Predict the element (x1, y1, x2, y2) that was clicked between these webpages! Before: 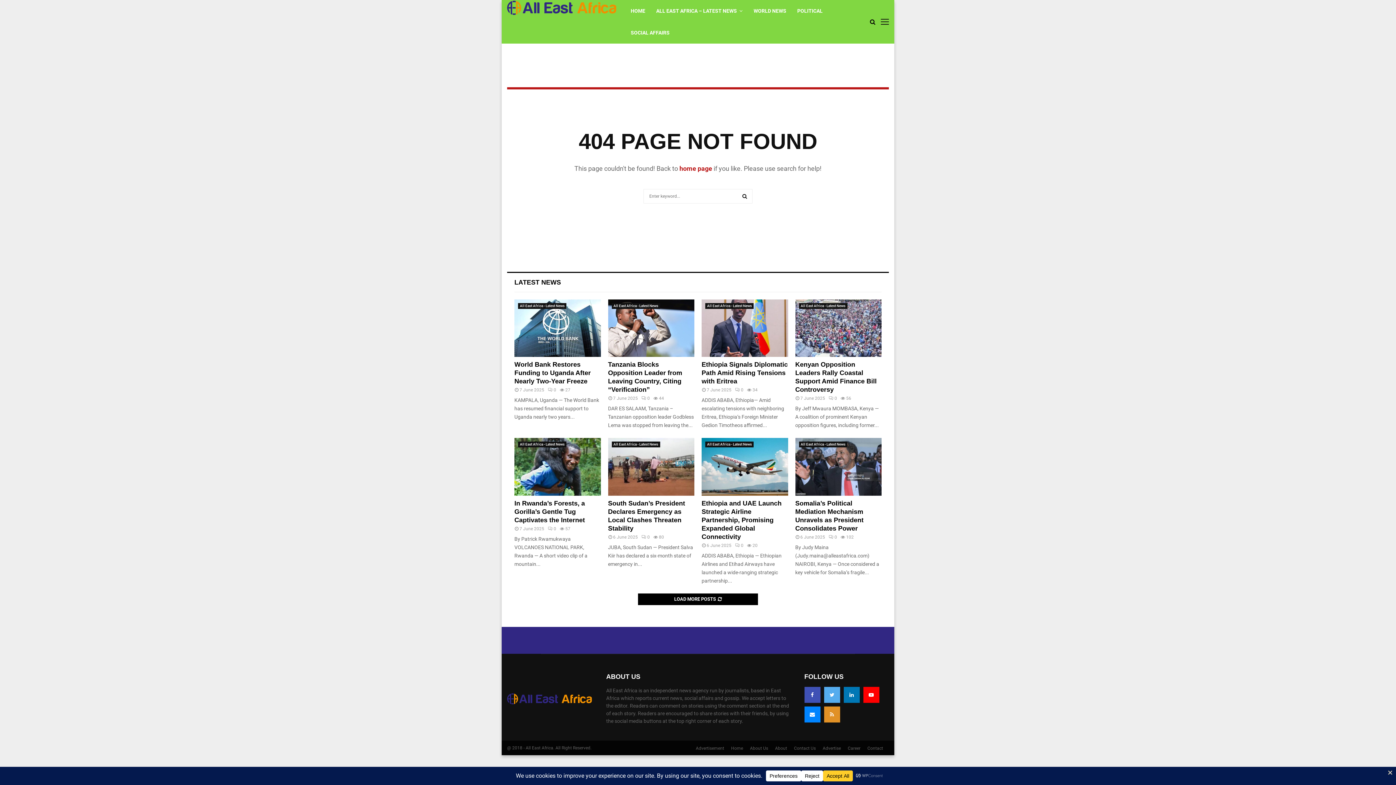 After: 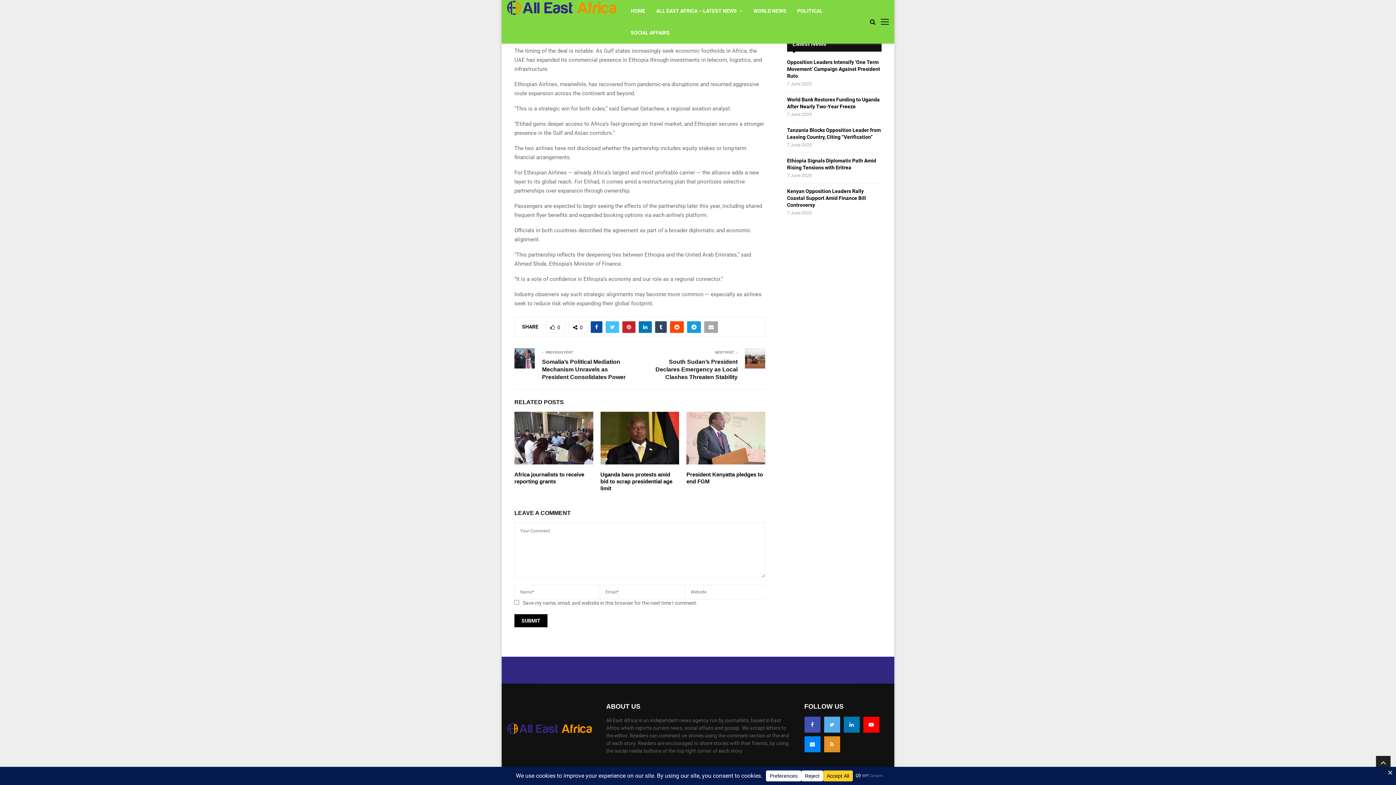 Action: bbox: (735, 543, 743, 548) label: 0